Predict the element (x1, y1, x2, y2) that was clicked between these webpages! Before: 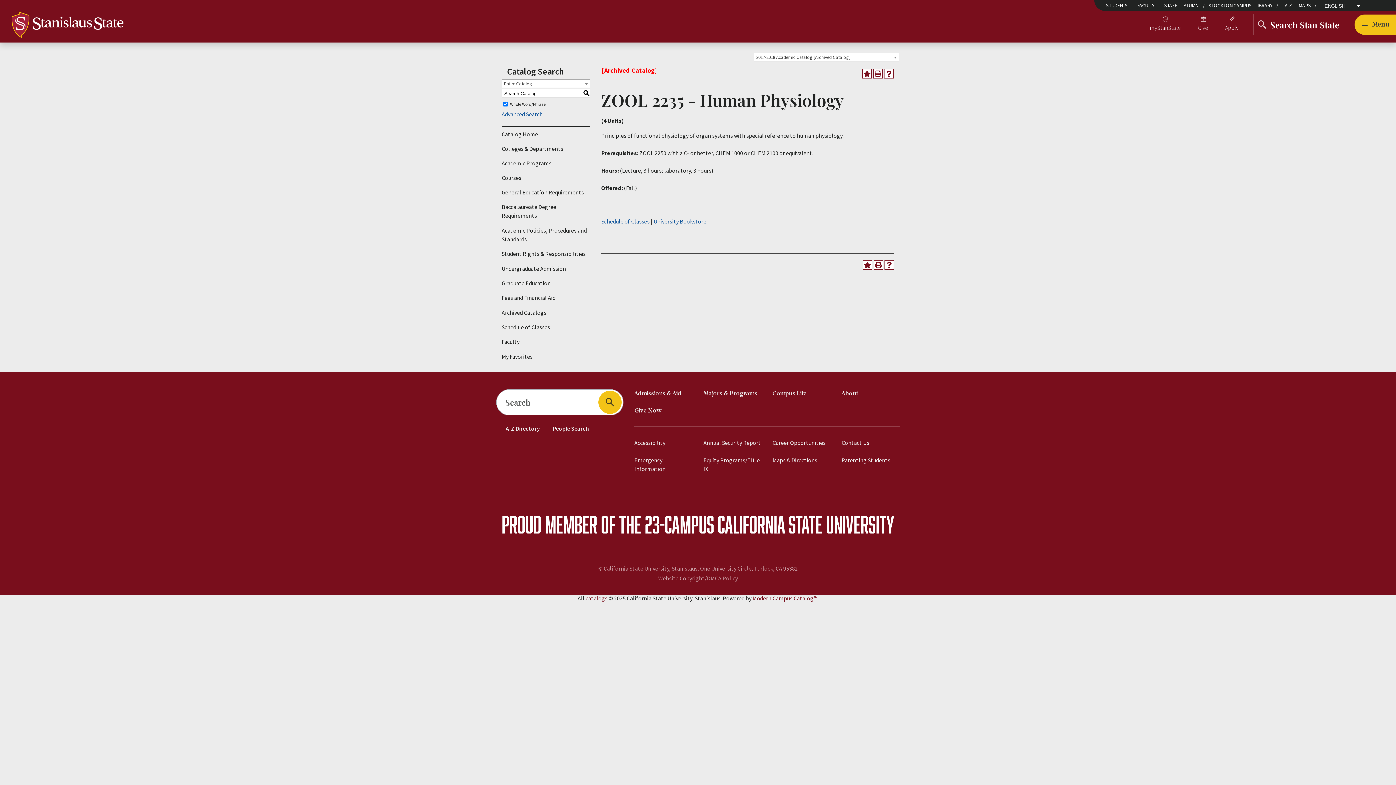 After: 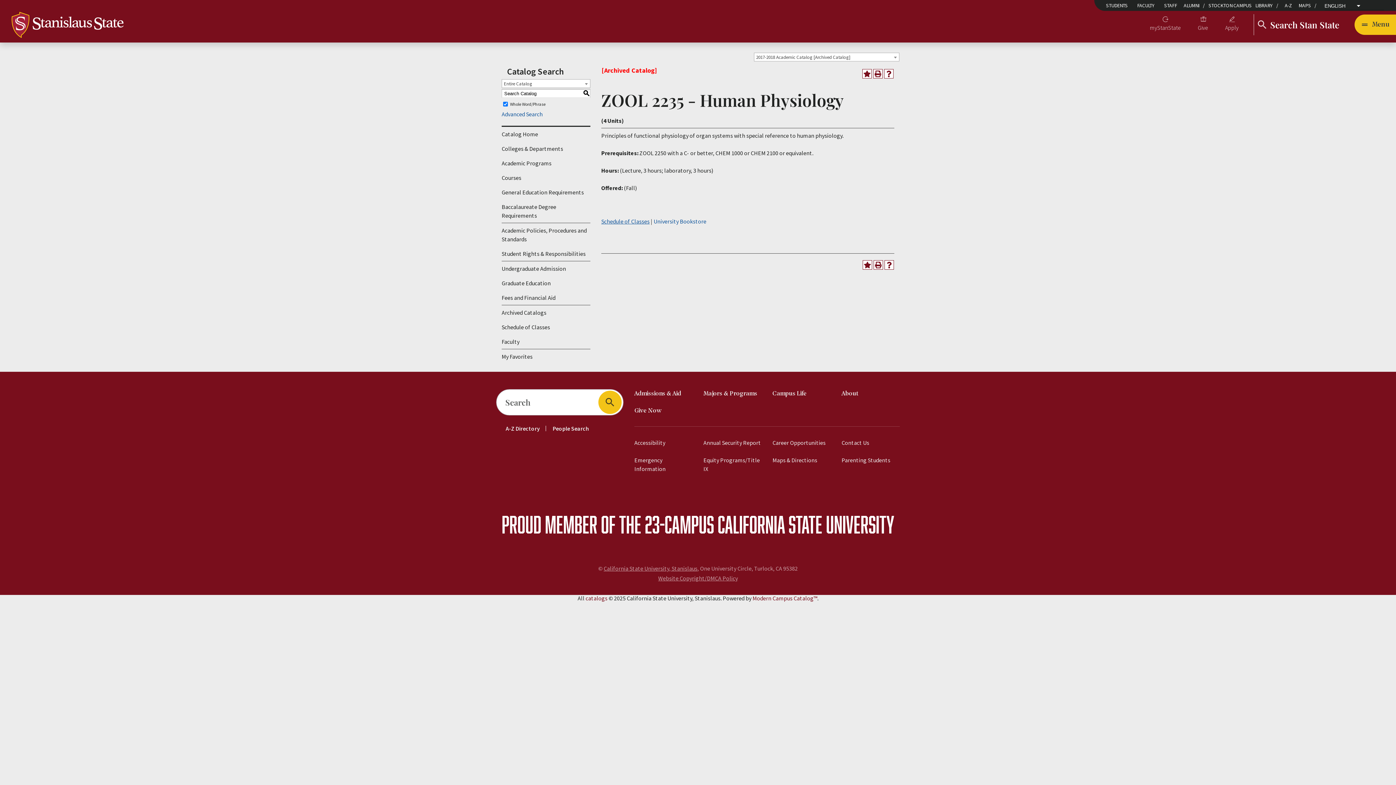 Action: label: Schedule of Classes bbox: (601, 217, 649, 225)